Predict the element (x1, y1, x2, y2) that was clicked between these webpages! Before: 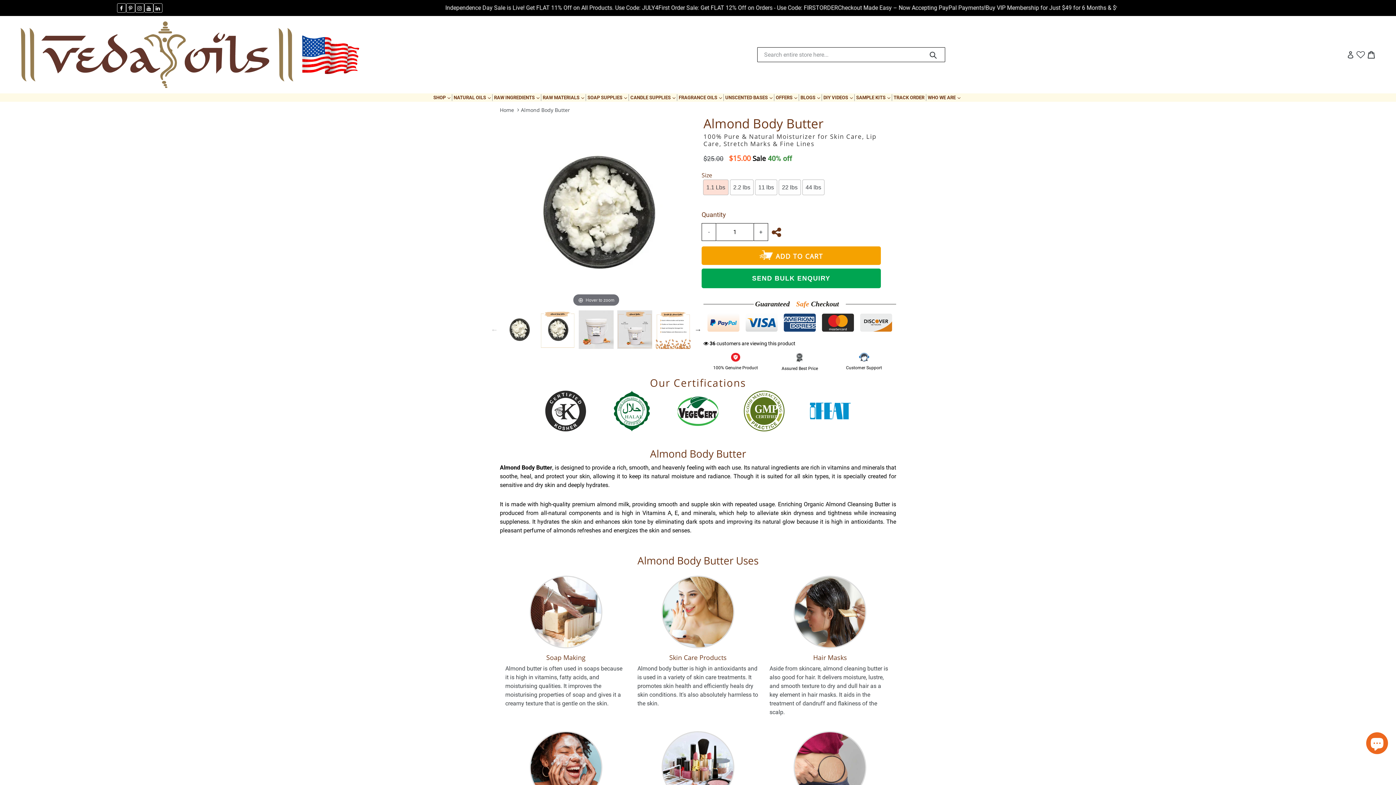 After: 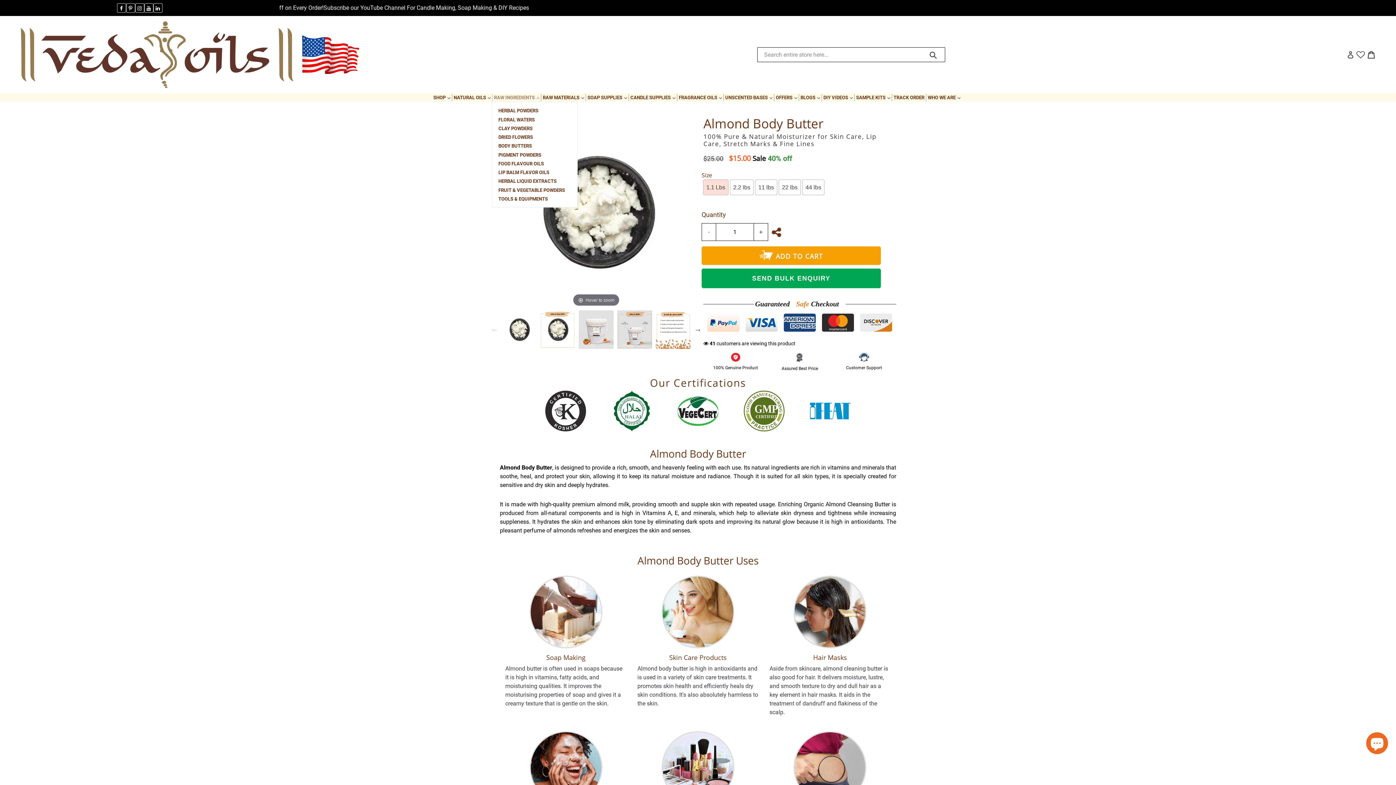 Action: label: RAW INGREDIENTS 
EXPAND bbox: (492, 94, 541, 101)